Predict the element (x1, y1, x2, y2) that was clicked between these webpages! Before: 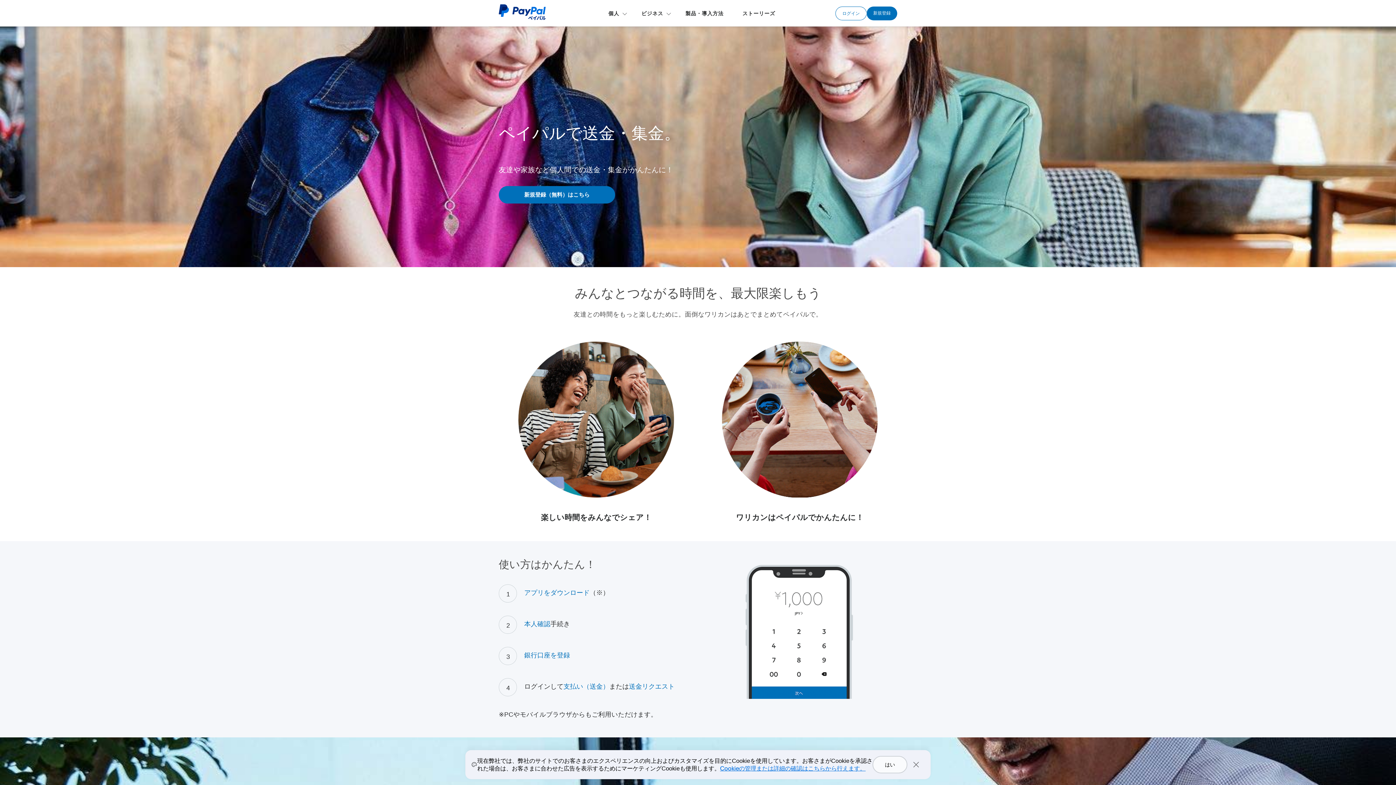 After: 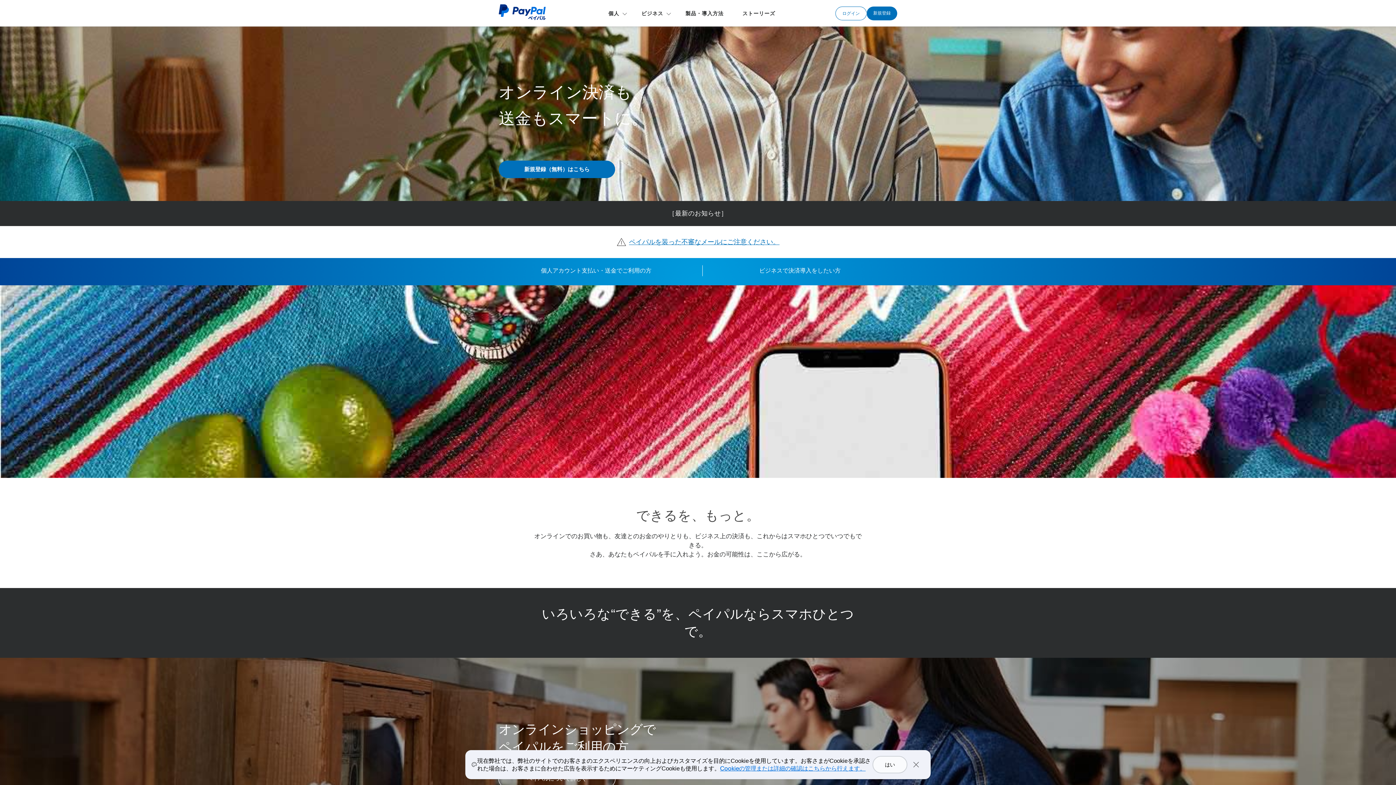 Action: label: PayPal Logo bbox: (498, 4, 548, 20)